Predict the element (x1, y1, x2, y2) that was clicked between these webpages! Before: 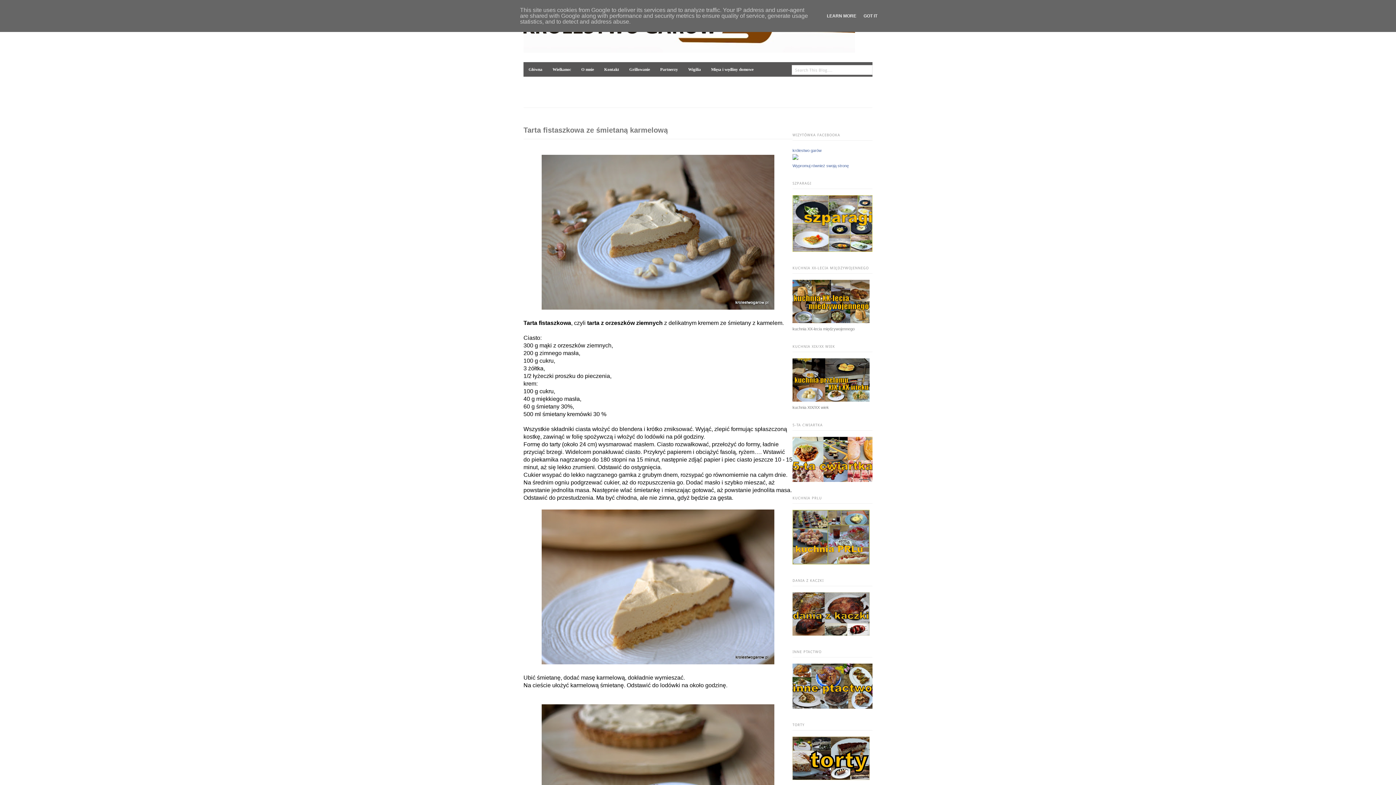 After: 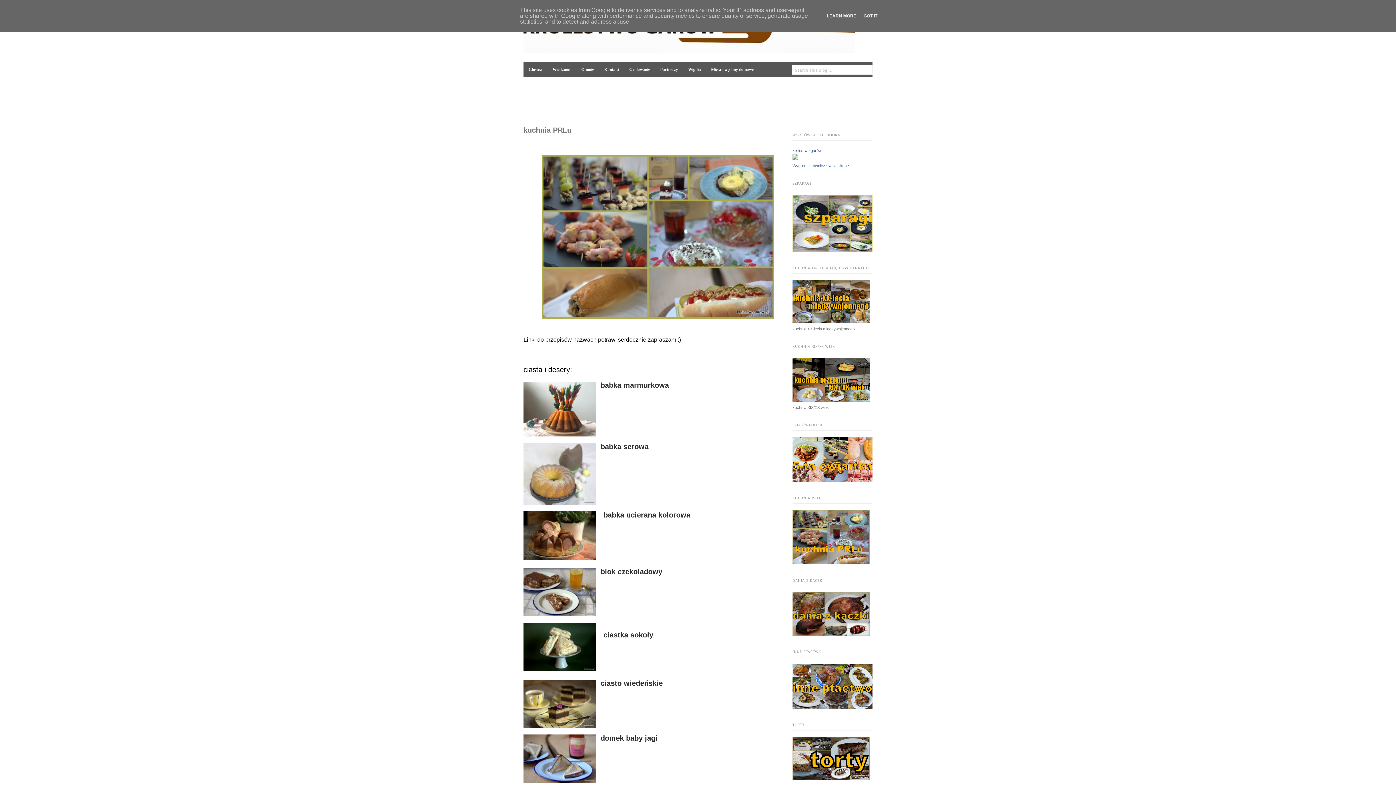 Action: bbox: (792, 561, 869, 565)